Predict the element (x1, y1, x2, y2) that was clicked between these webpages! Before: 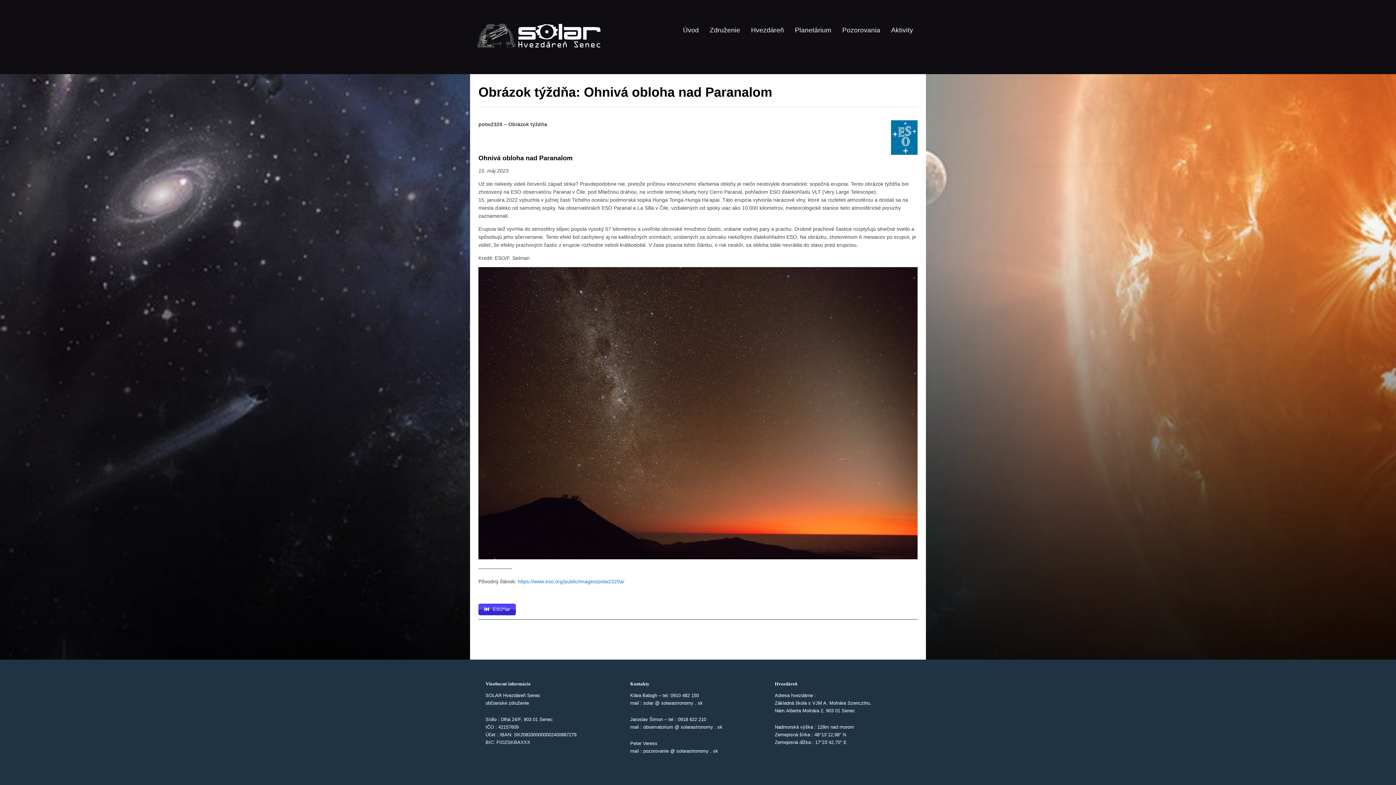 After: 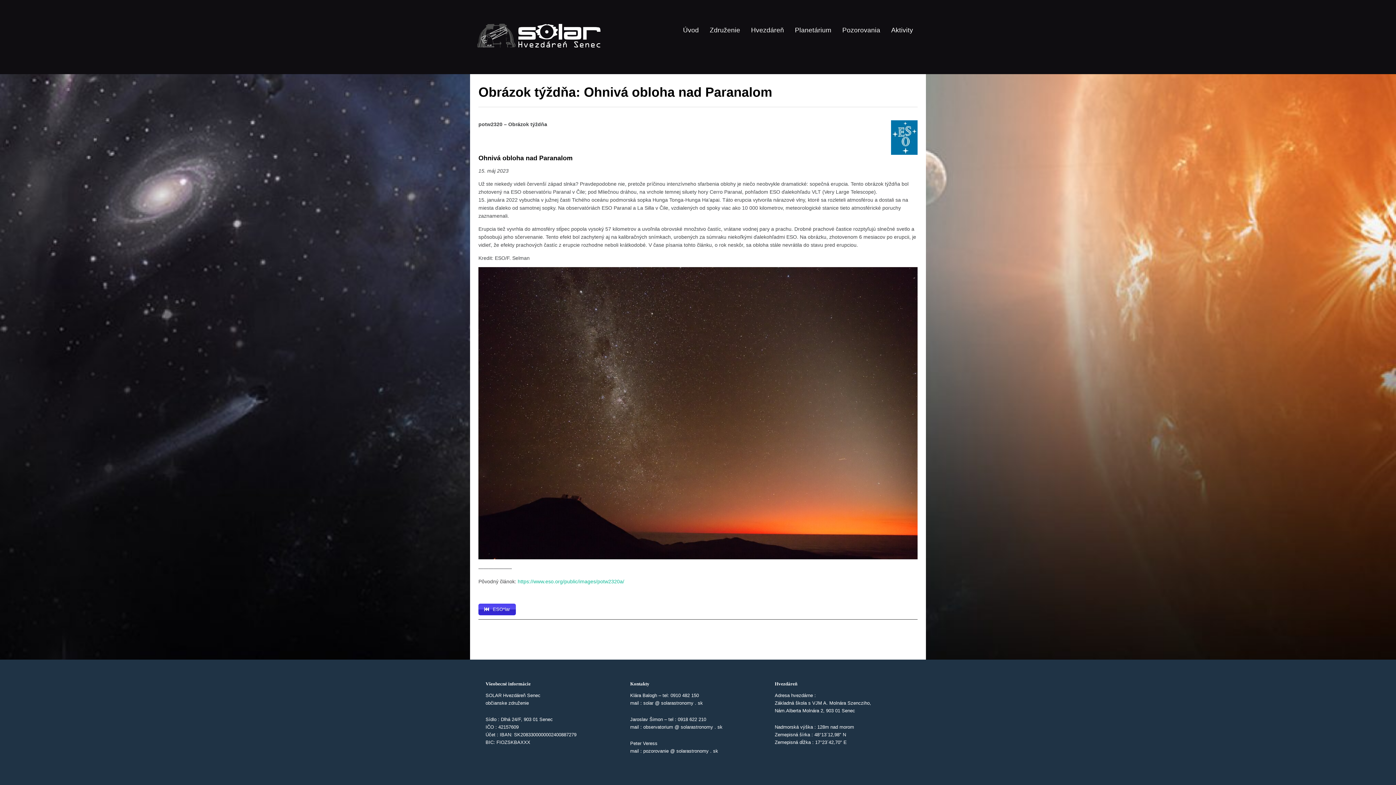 Action: bbox: (517, 578, 624, 584) label: https://www.eso.org/public/images/potw2320a/